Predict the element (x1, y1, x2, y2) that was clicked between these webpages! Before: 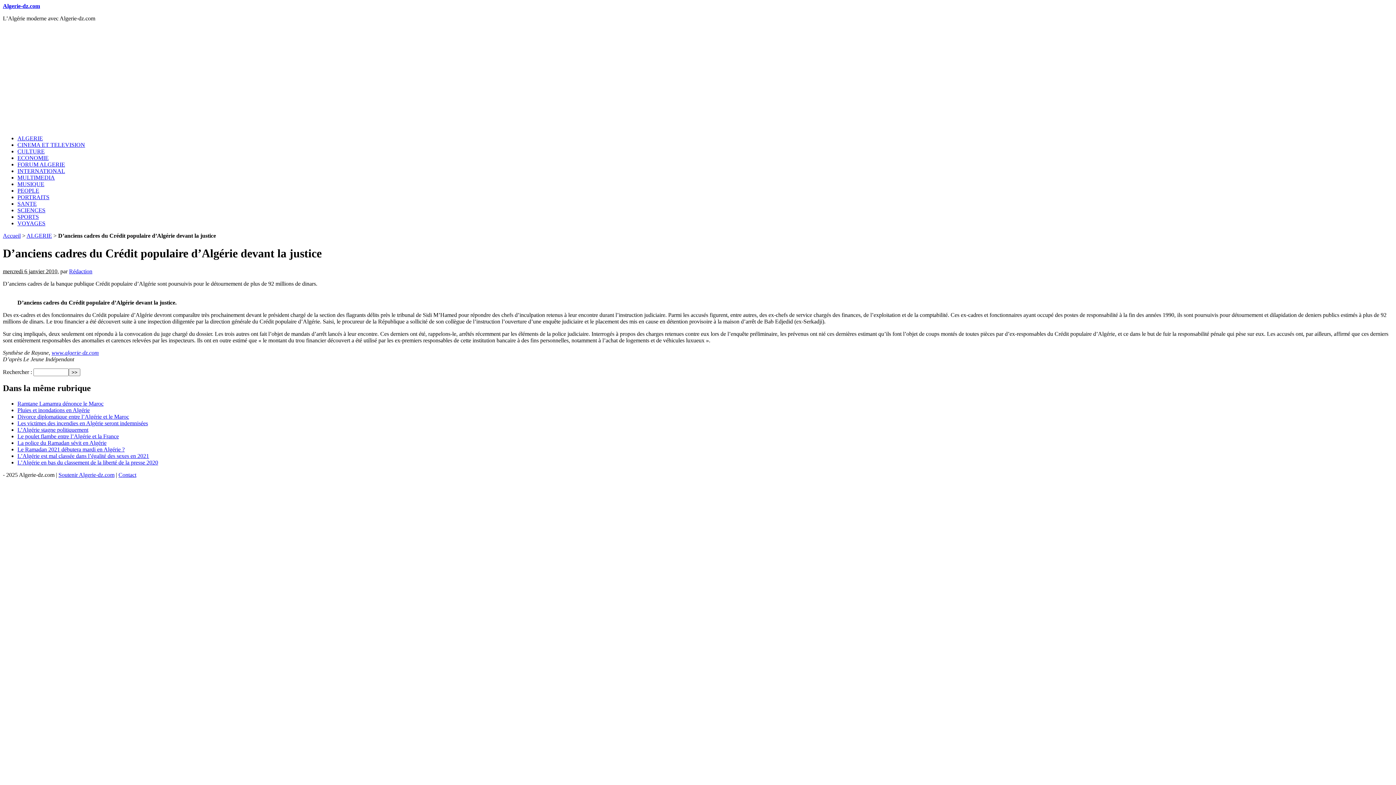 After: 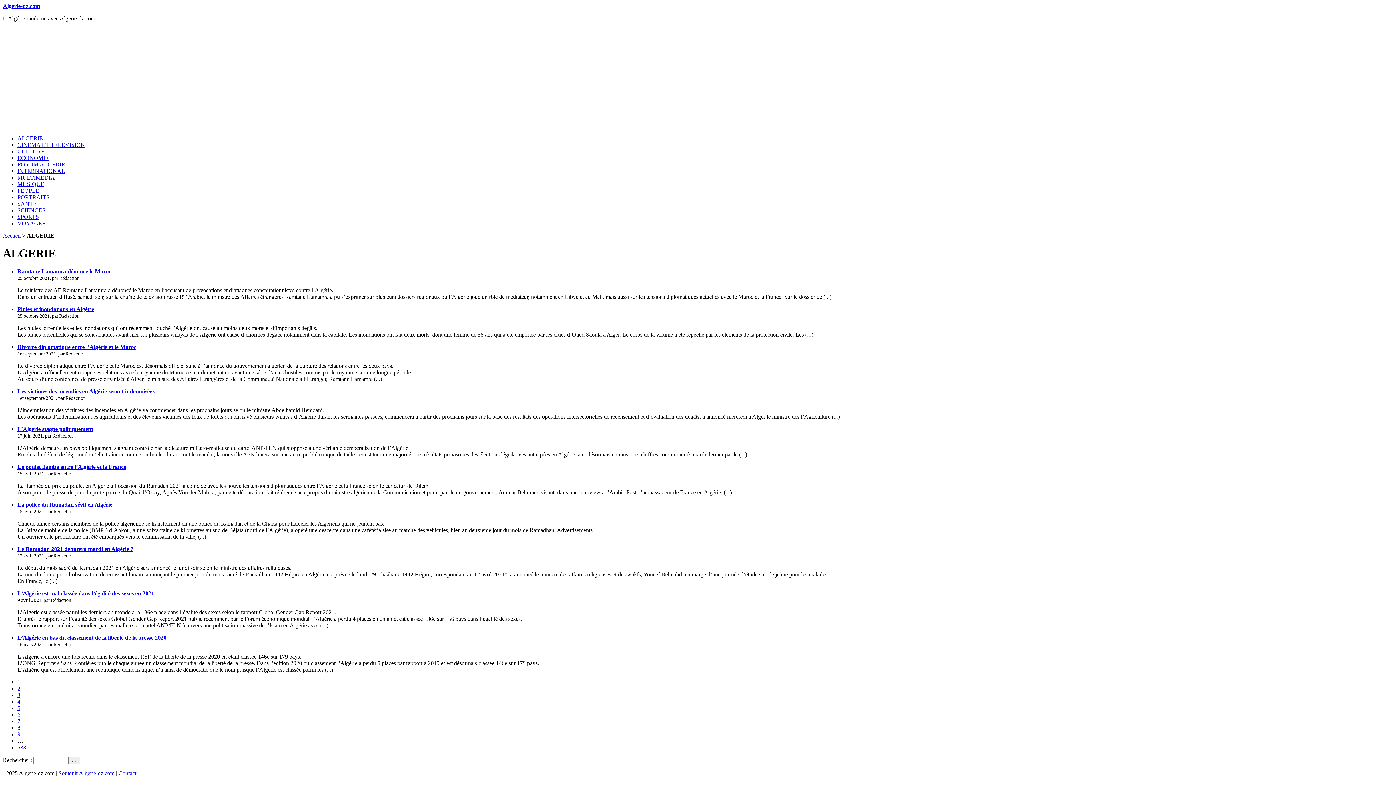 Action: bbox: (17, 135, 42, 141) label: ALGERIE